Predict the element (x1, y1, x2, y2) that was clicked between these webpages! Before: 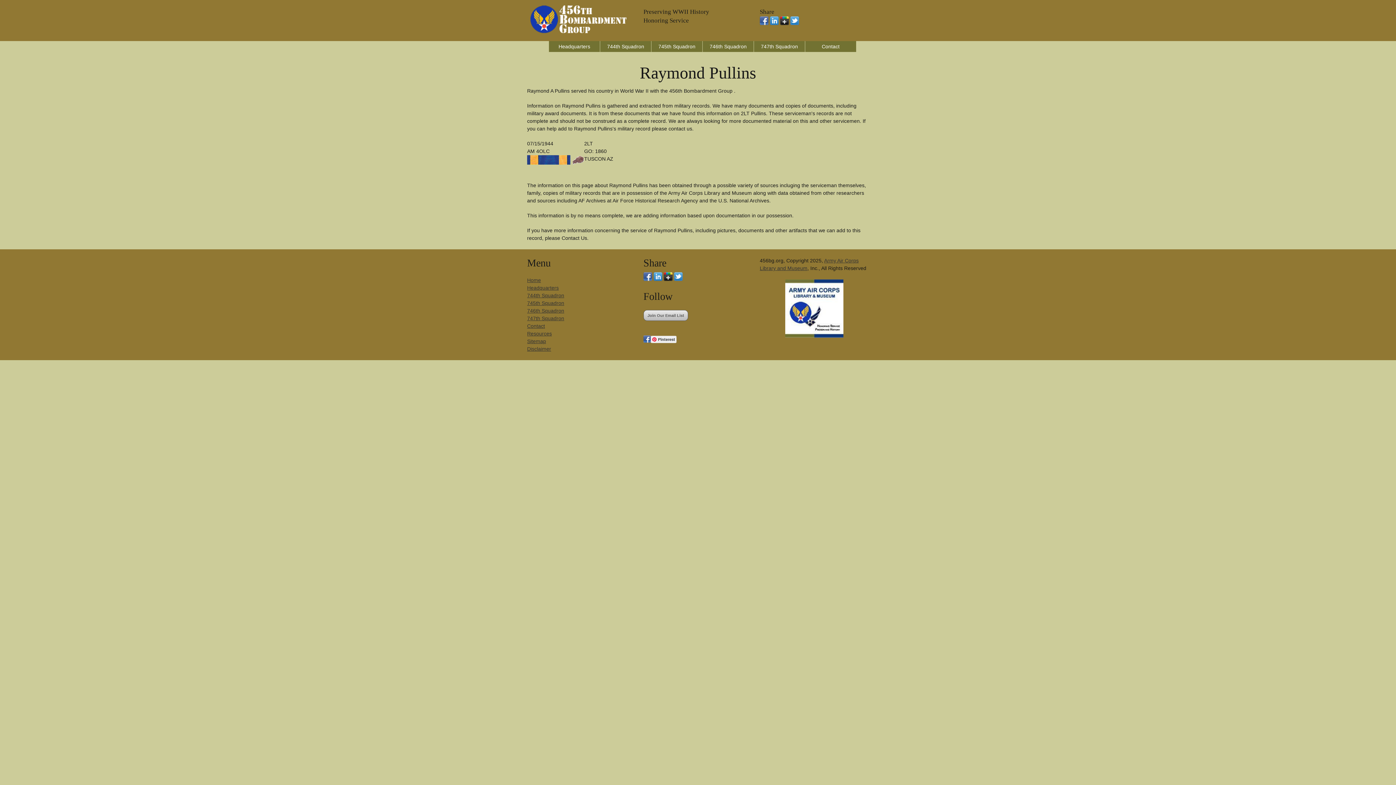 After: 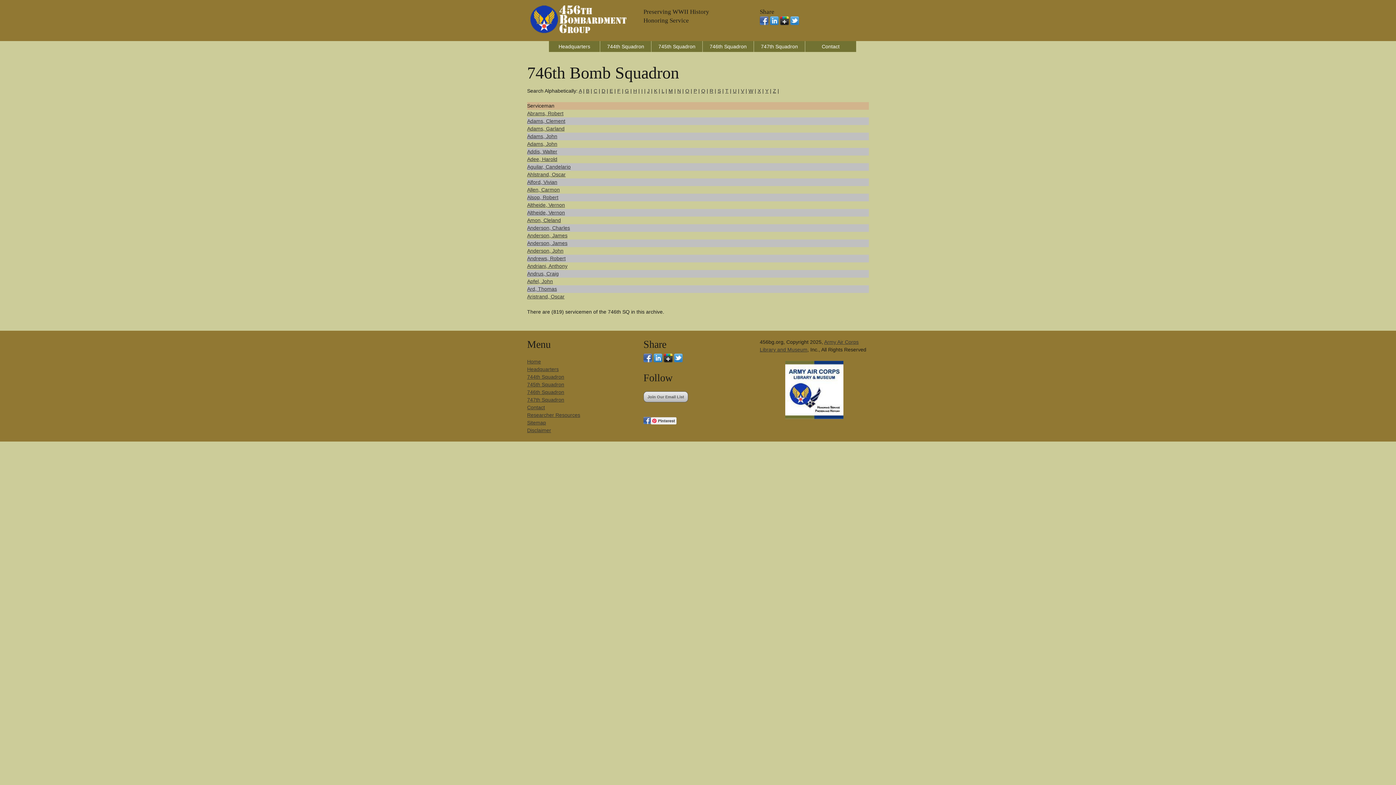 Action: label: 746th Squadron bbox: (702, 41, 753, 52)